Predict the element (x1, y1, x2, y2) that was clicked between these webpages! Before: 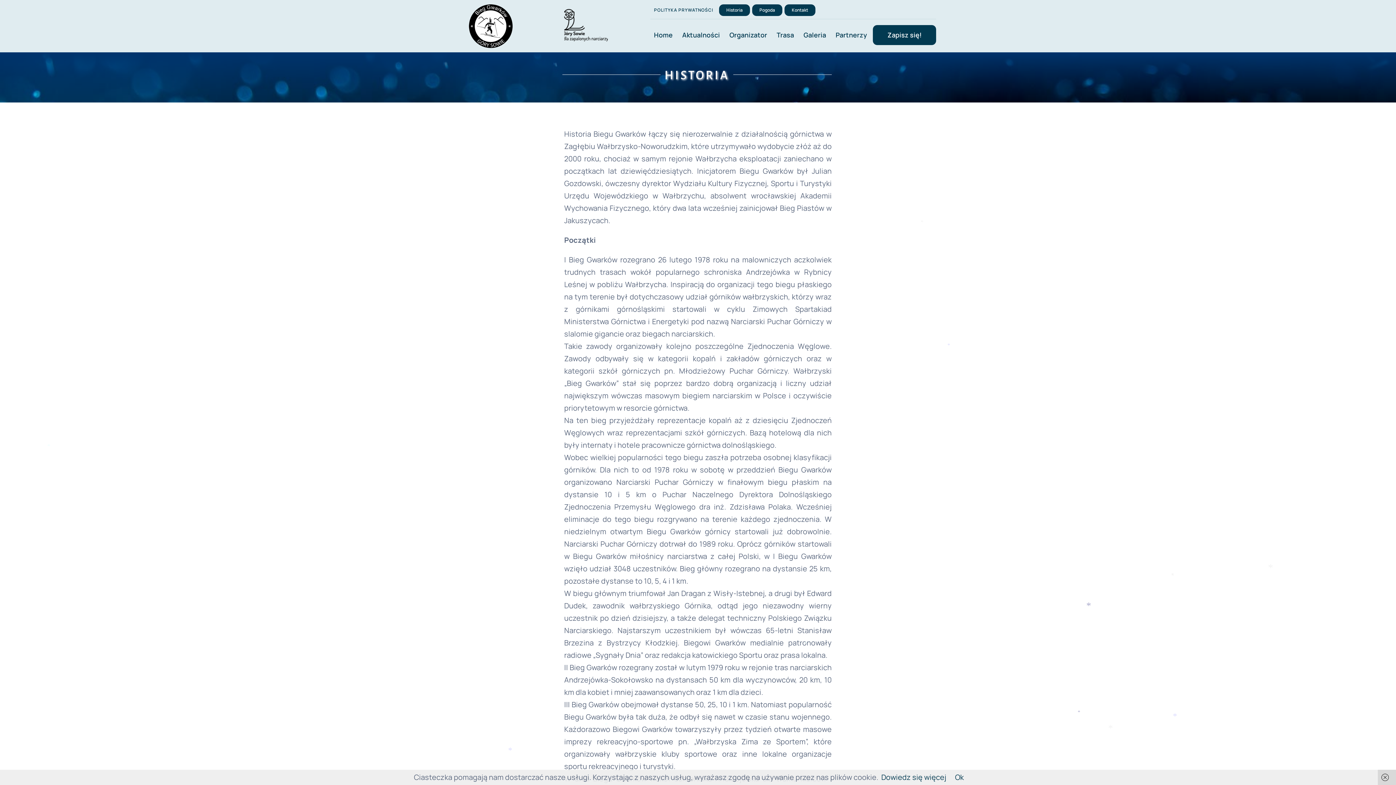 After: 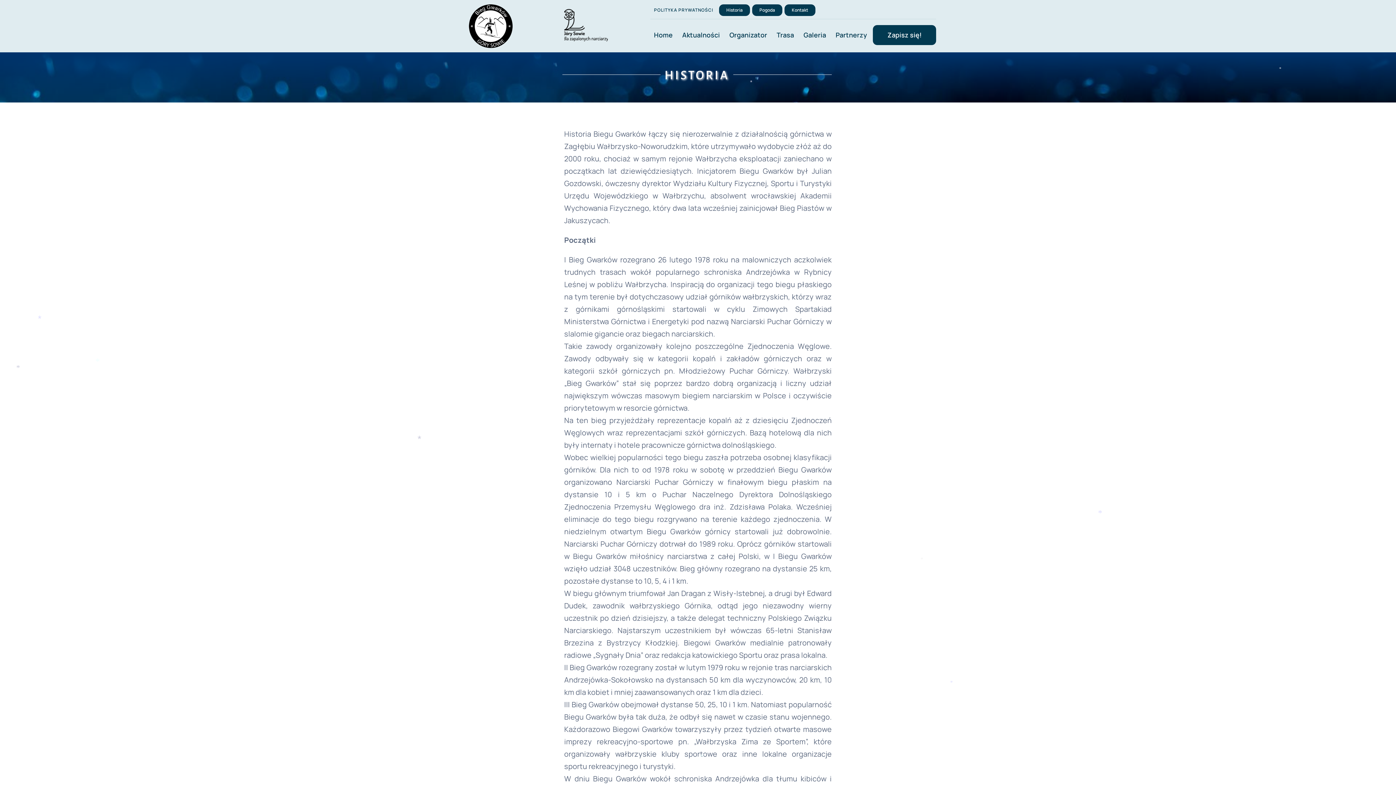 Action: bbox: (1378, 770, 1396, 785)